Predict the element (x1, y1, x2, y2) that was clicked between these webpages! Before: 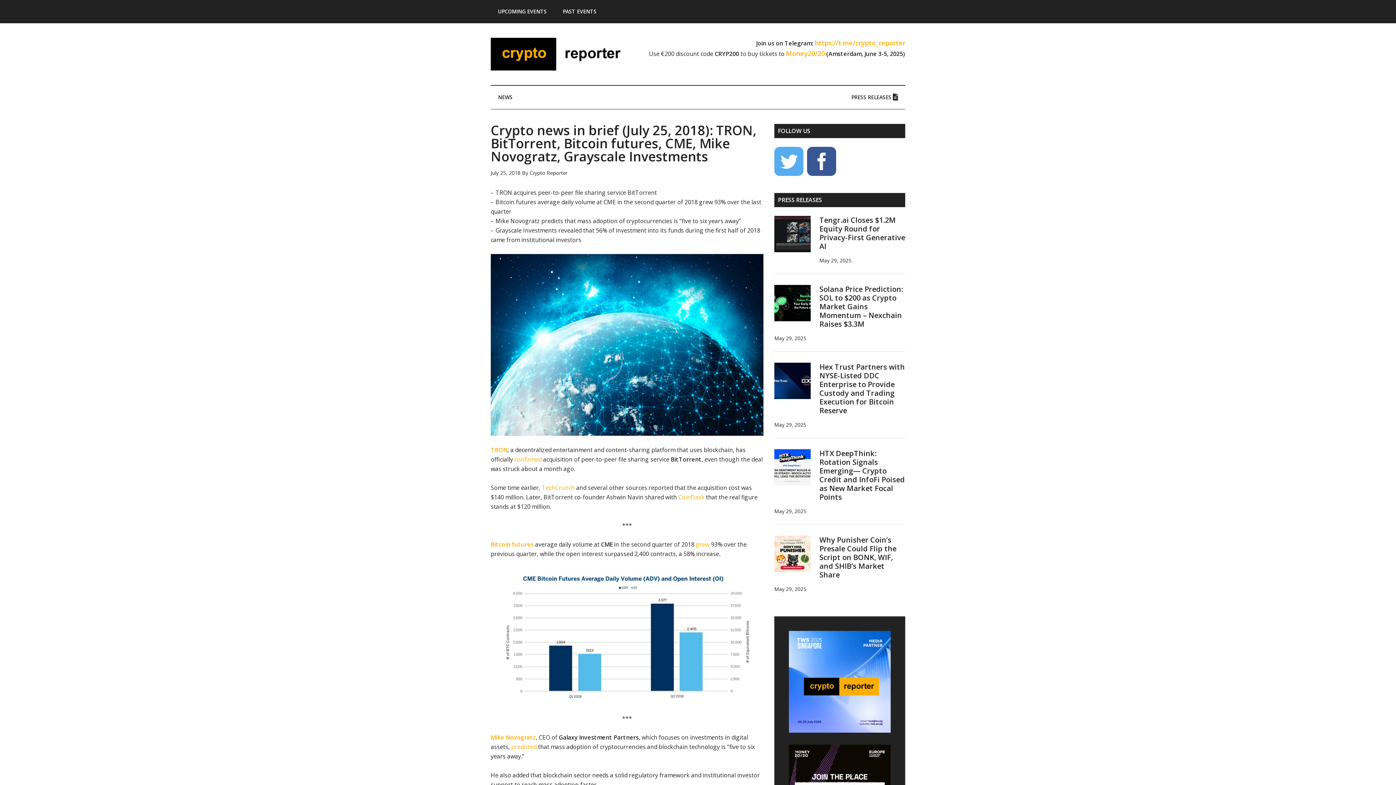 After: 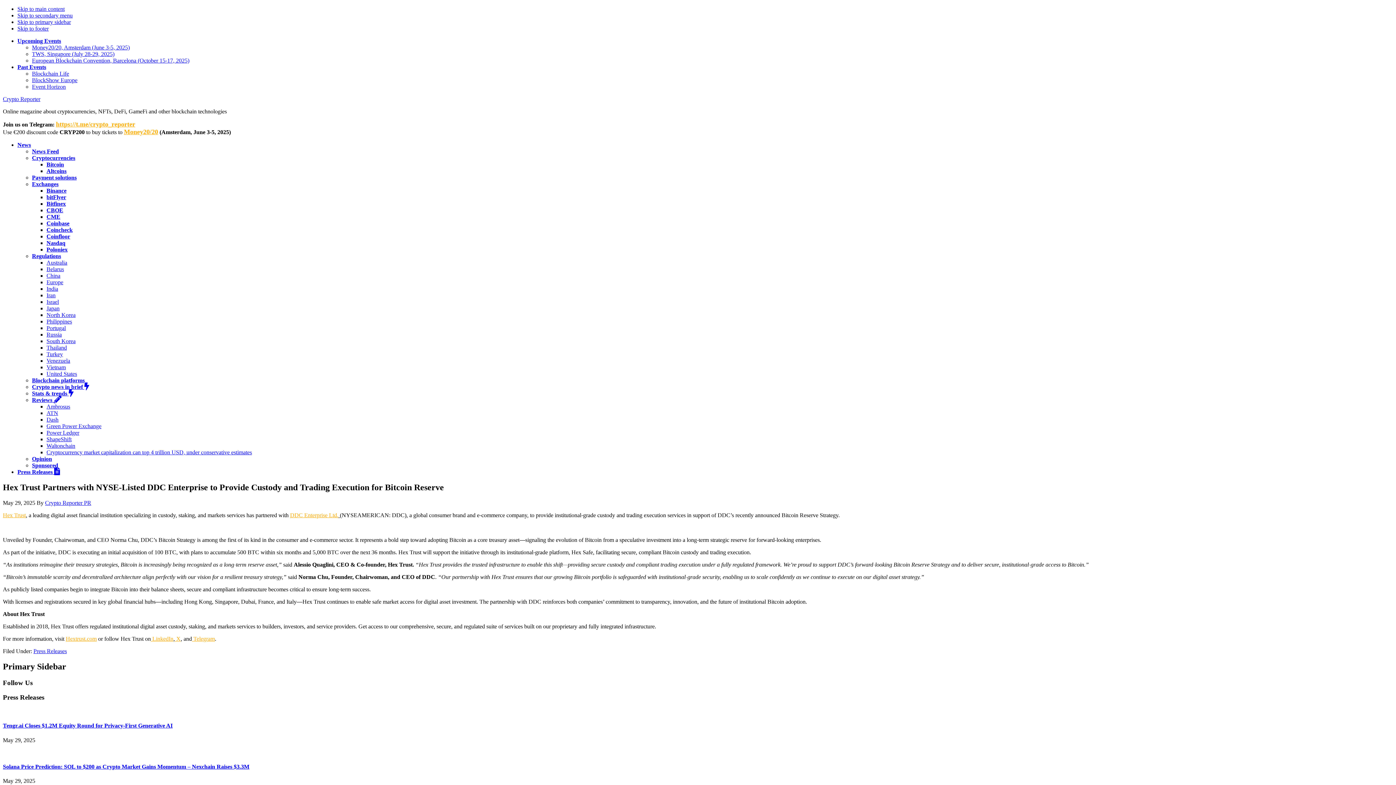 Action: bbox: (774, 362, 810, 401)